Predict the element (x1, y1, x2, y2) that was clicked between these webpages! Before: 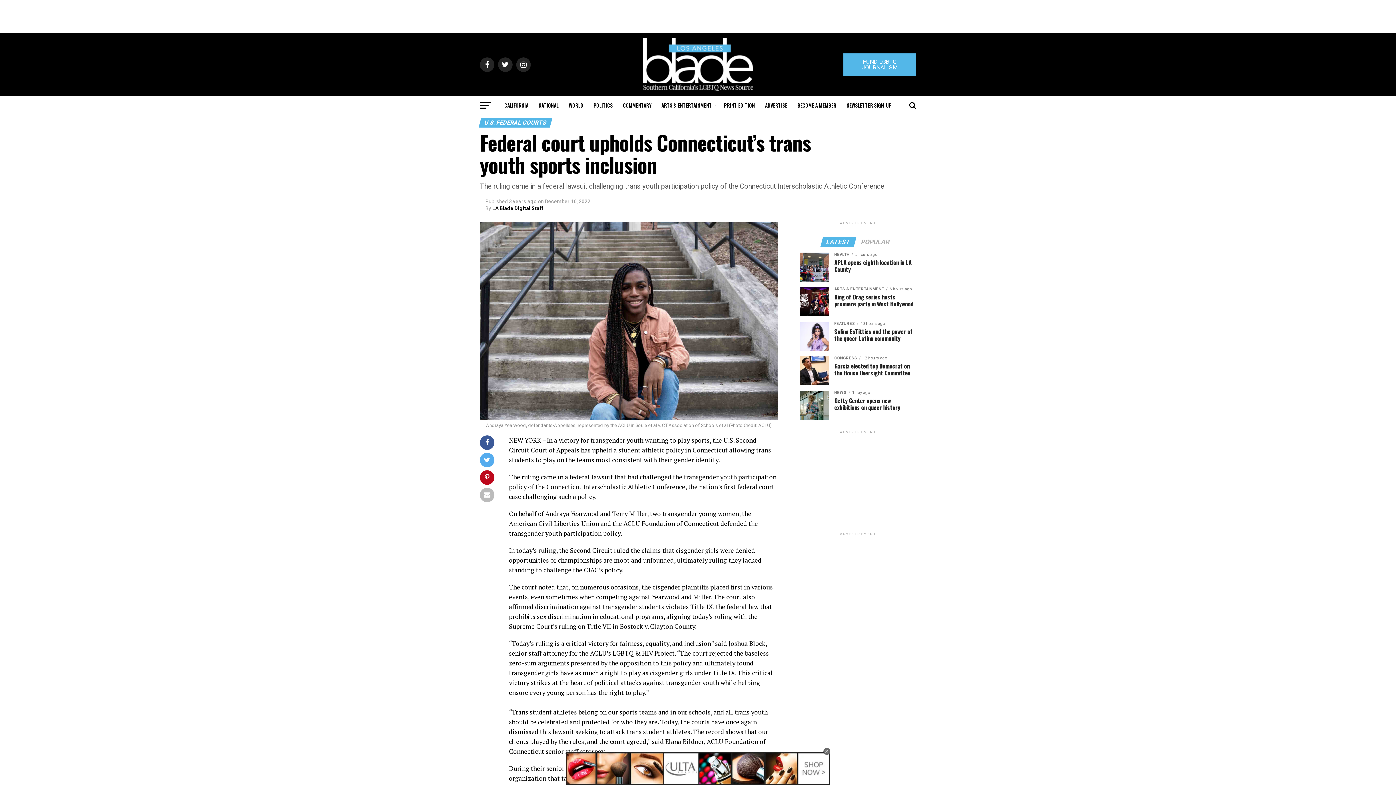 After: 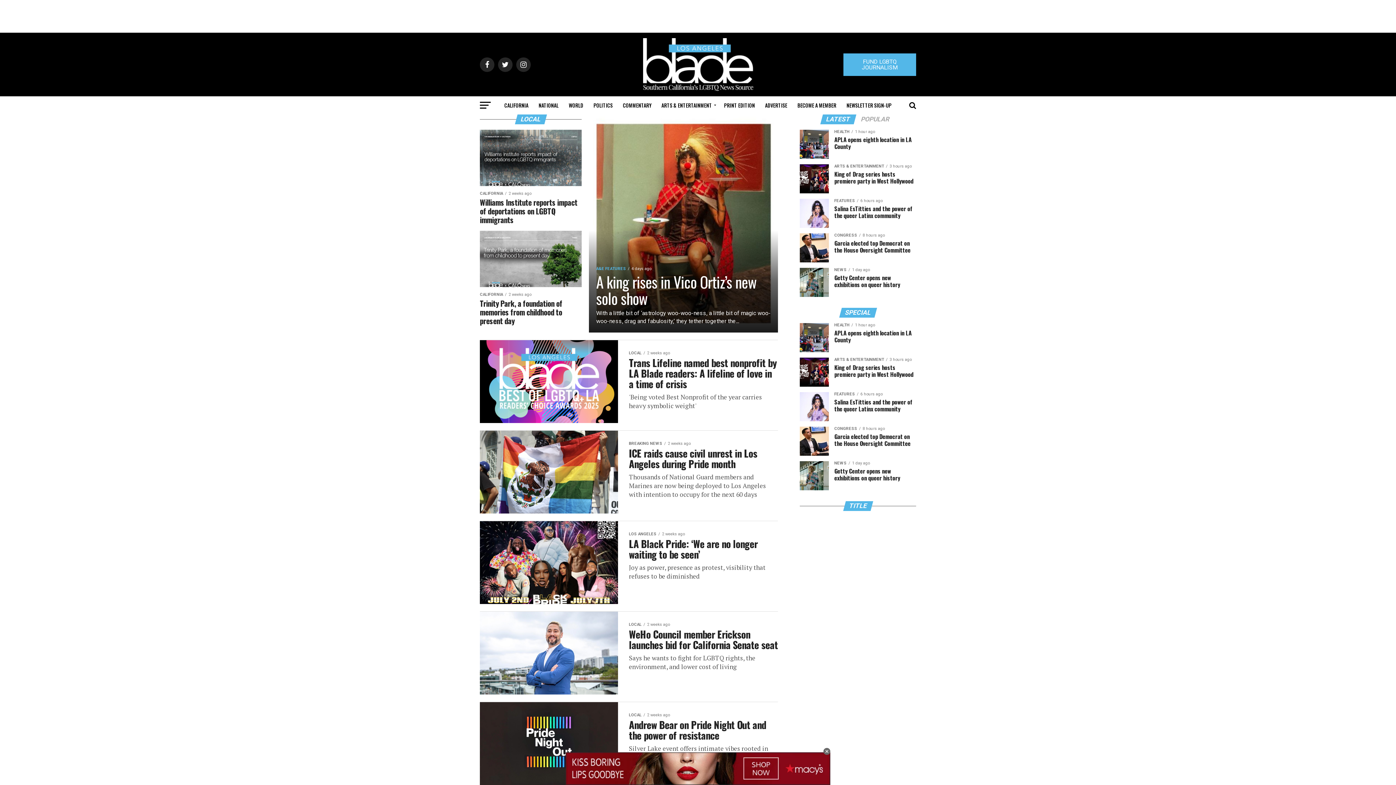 Action: label: CALIFORNIA bbox: (500, 96, 532, 114)